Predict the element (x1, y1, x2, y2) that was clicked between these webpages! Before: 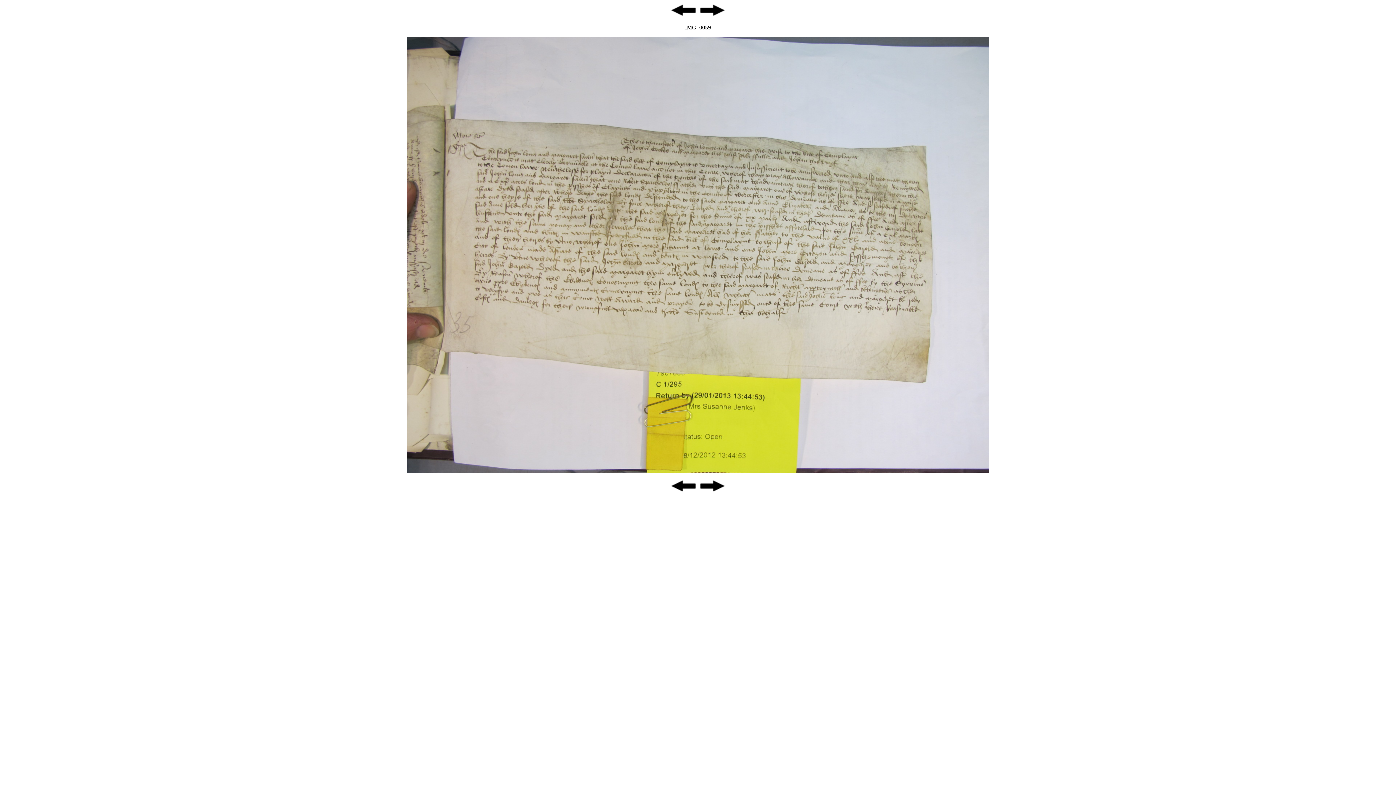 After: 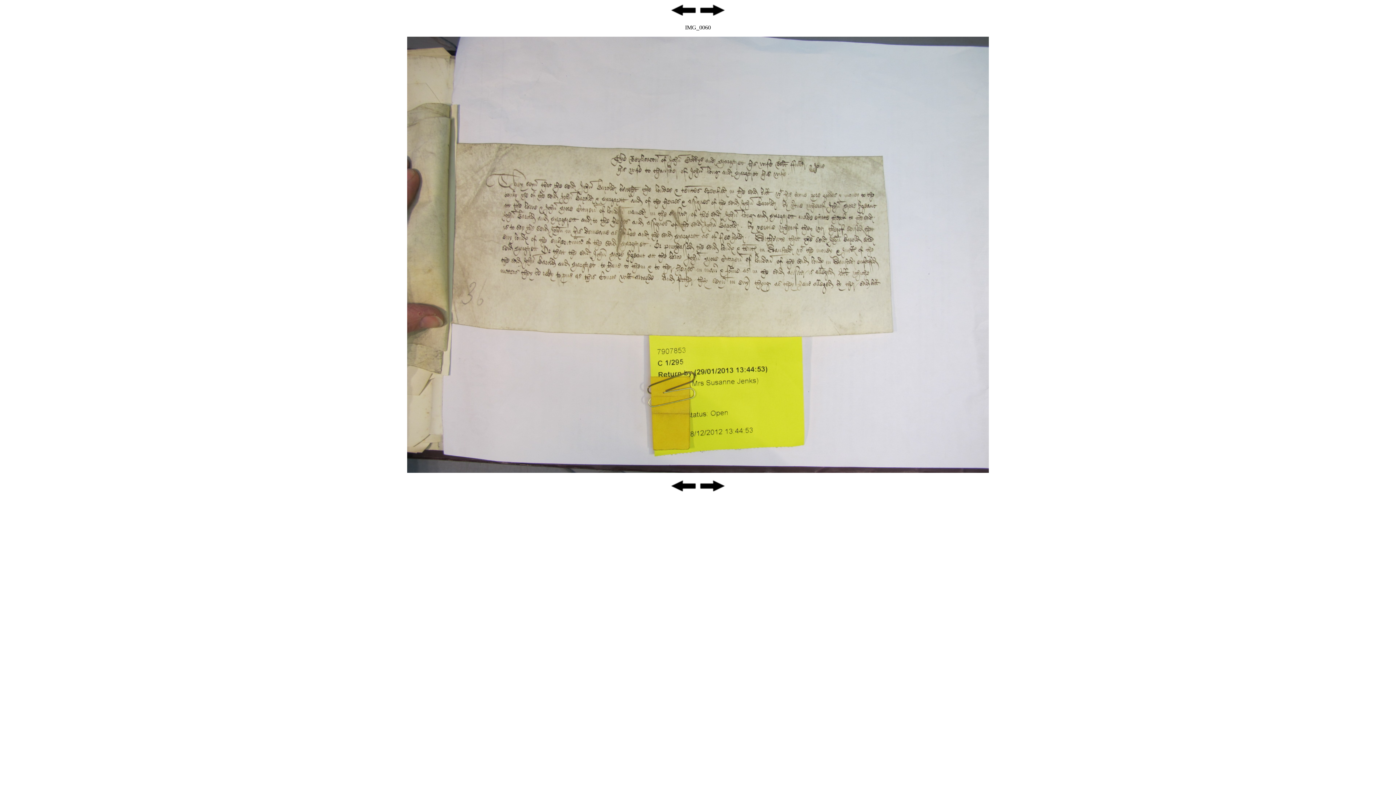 Action: bbox: (698, 12, 726, 18)